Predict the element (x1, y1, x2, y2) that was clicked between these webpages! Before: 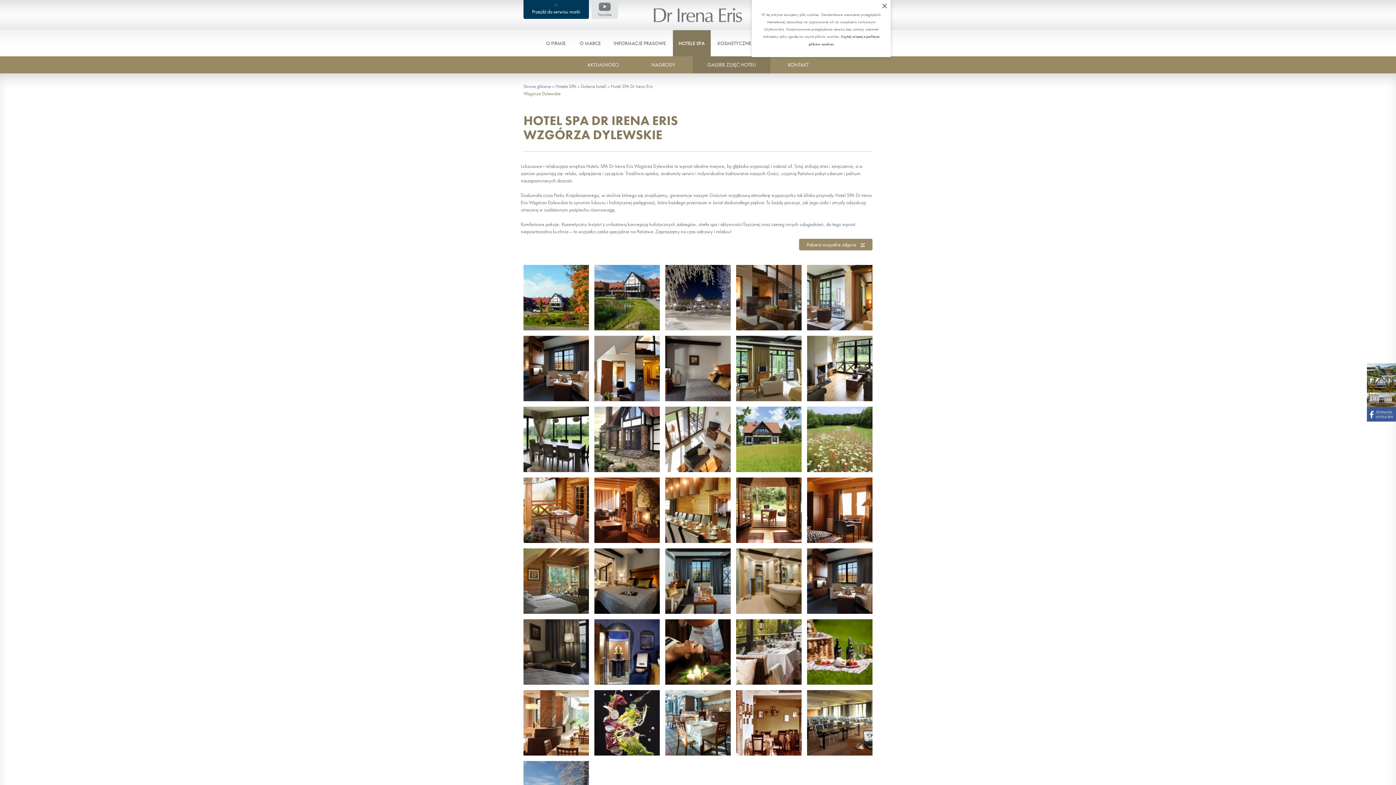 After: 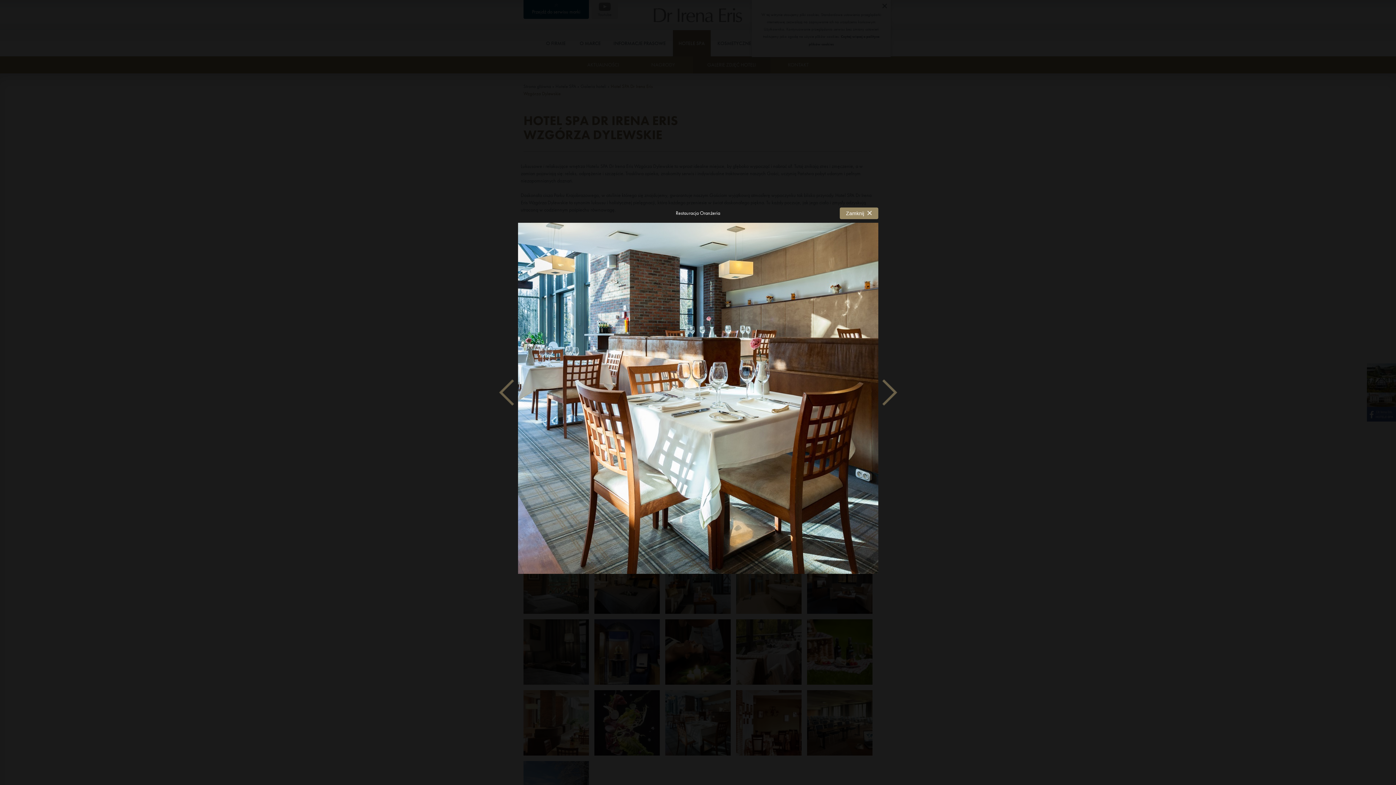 Action: bbox: (665, 690, 730, 756)